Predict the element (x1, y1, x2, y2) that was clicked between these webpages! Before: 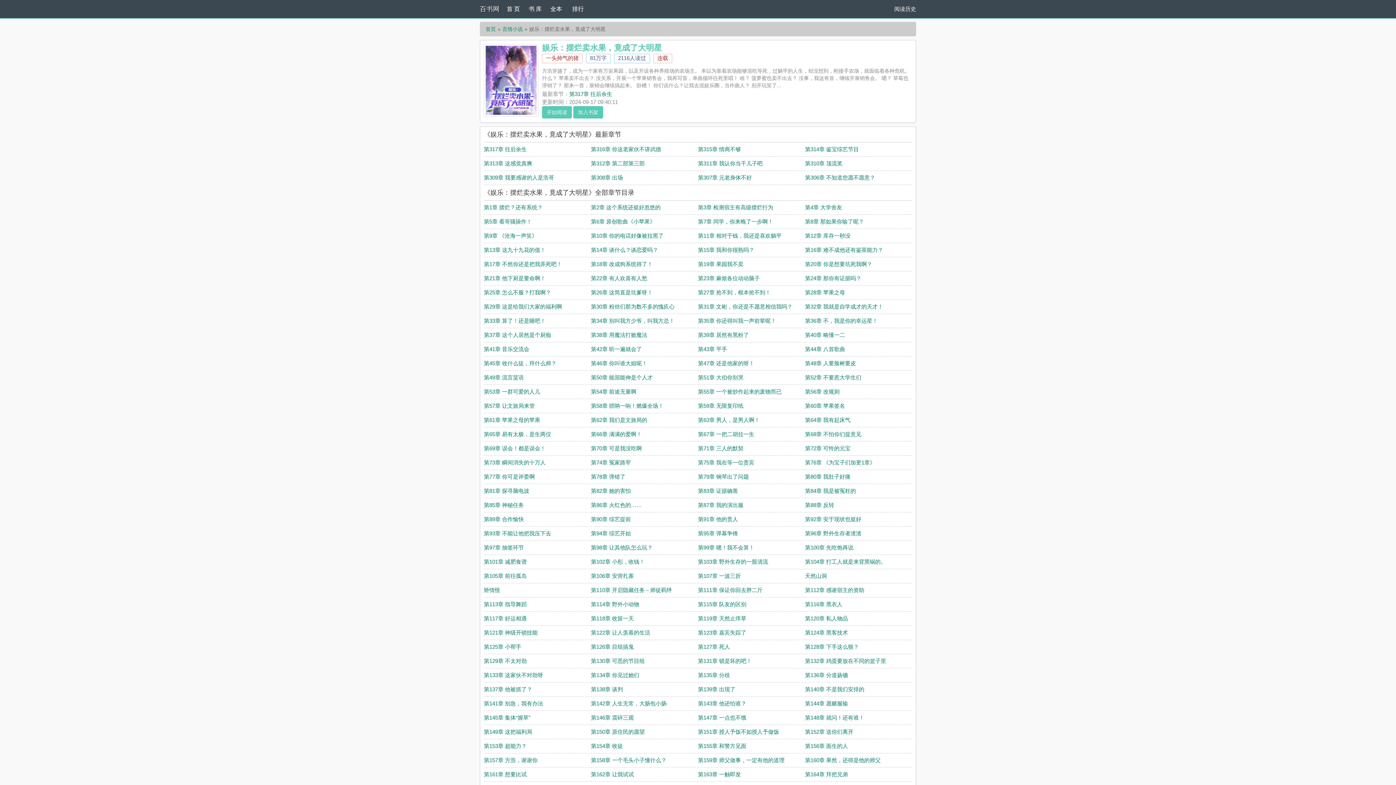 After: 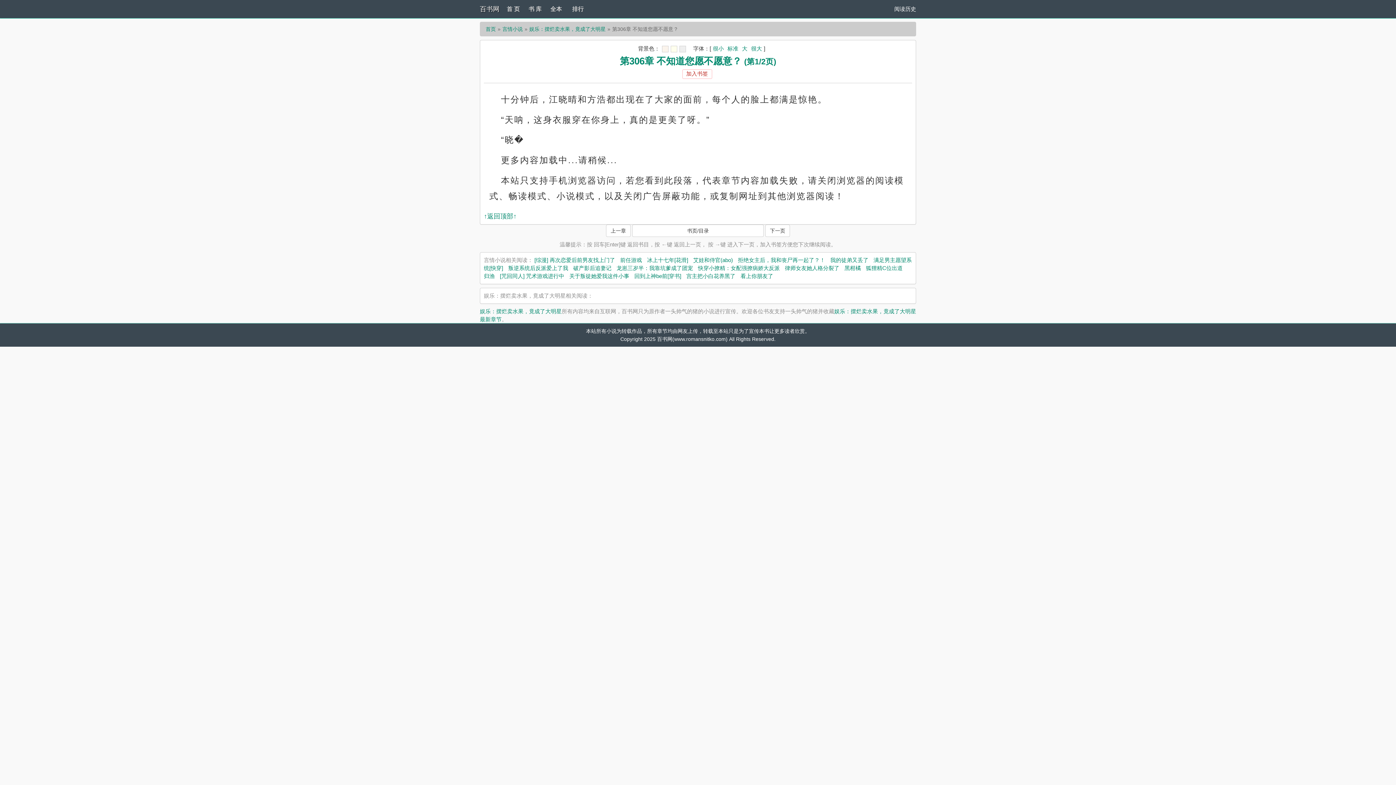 Action: label: 第306章 不知道您愿不愿意？ bbox: (805, 174, 875, 180)